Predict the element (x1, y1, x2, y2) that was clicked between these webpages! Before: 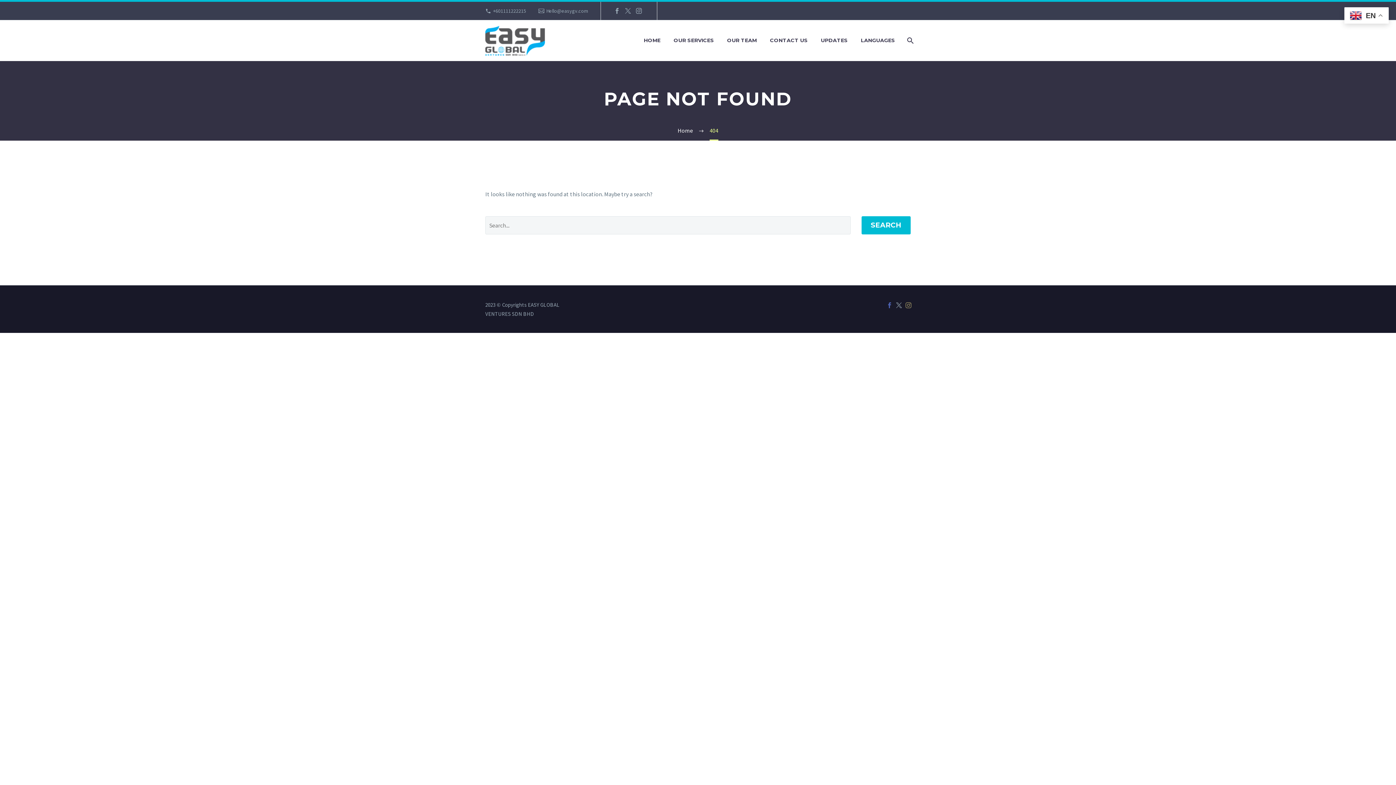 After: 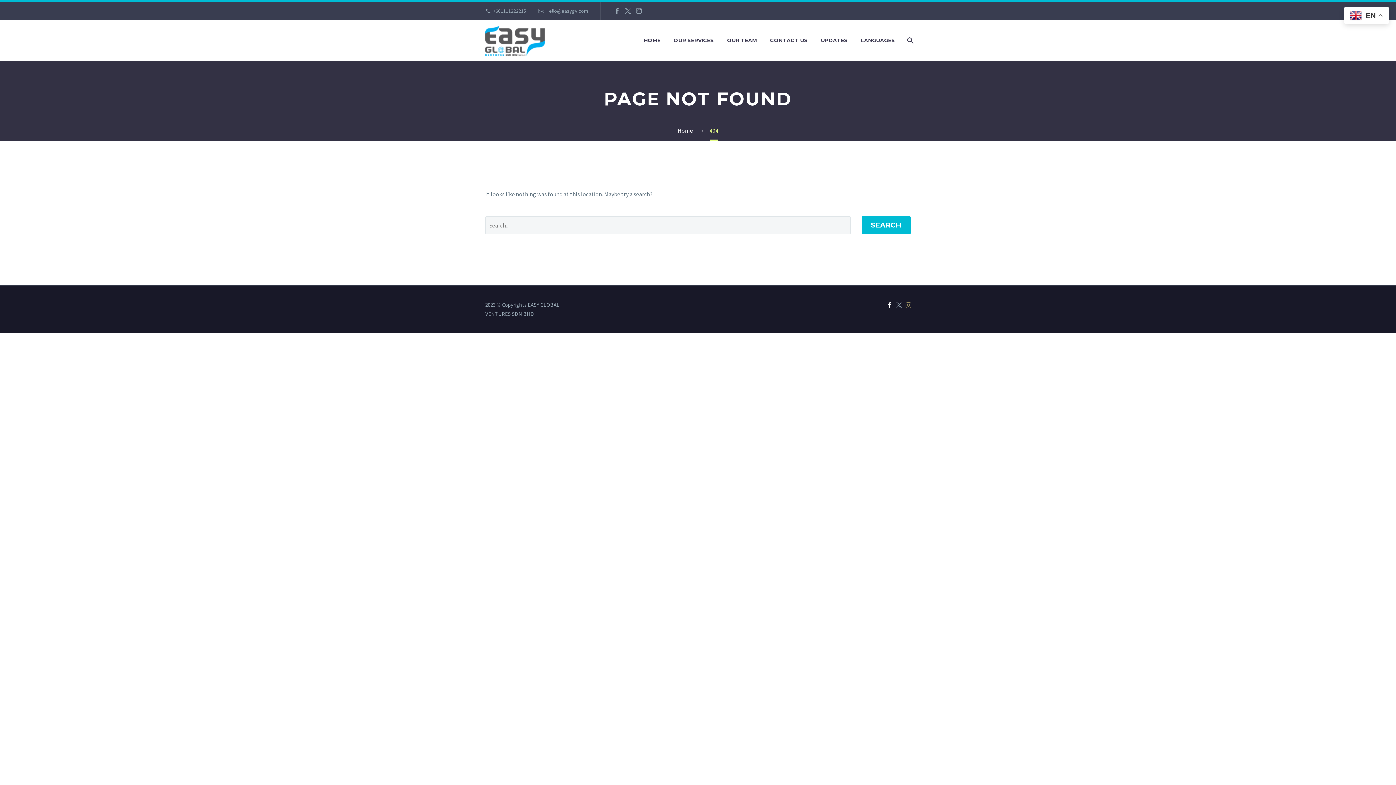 Action: bbox: (886, 302, 892, 308)